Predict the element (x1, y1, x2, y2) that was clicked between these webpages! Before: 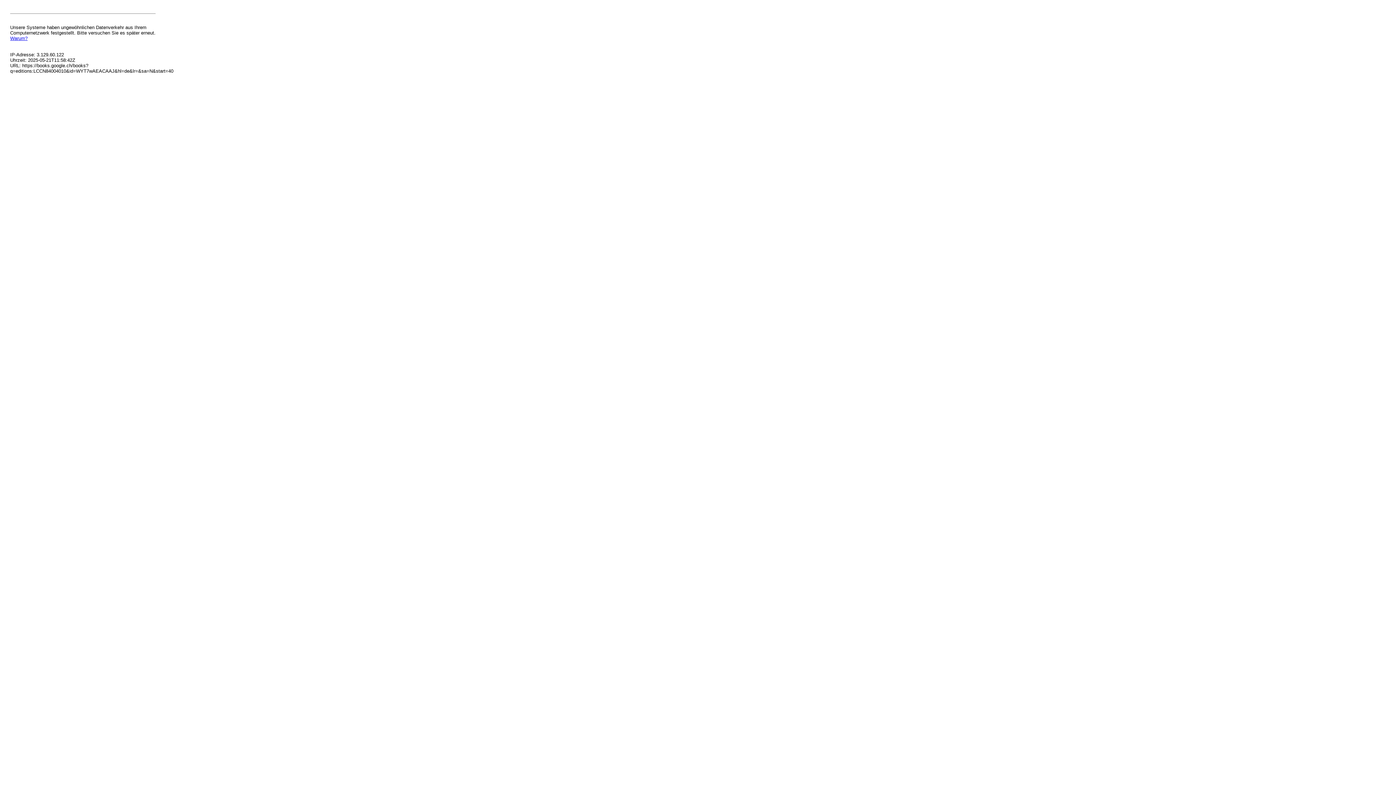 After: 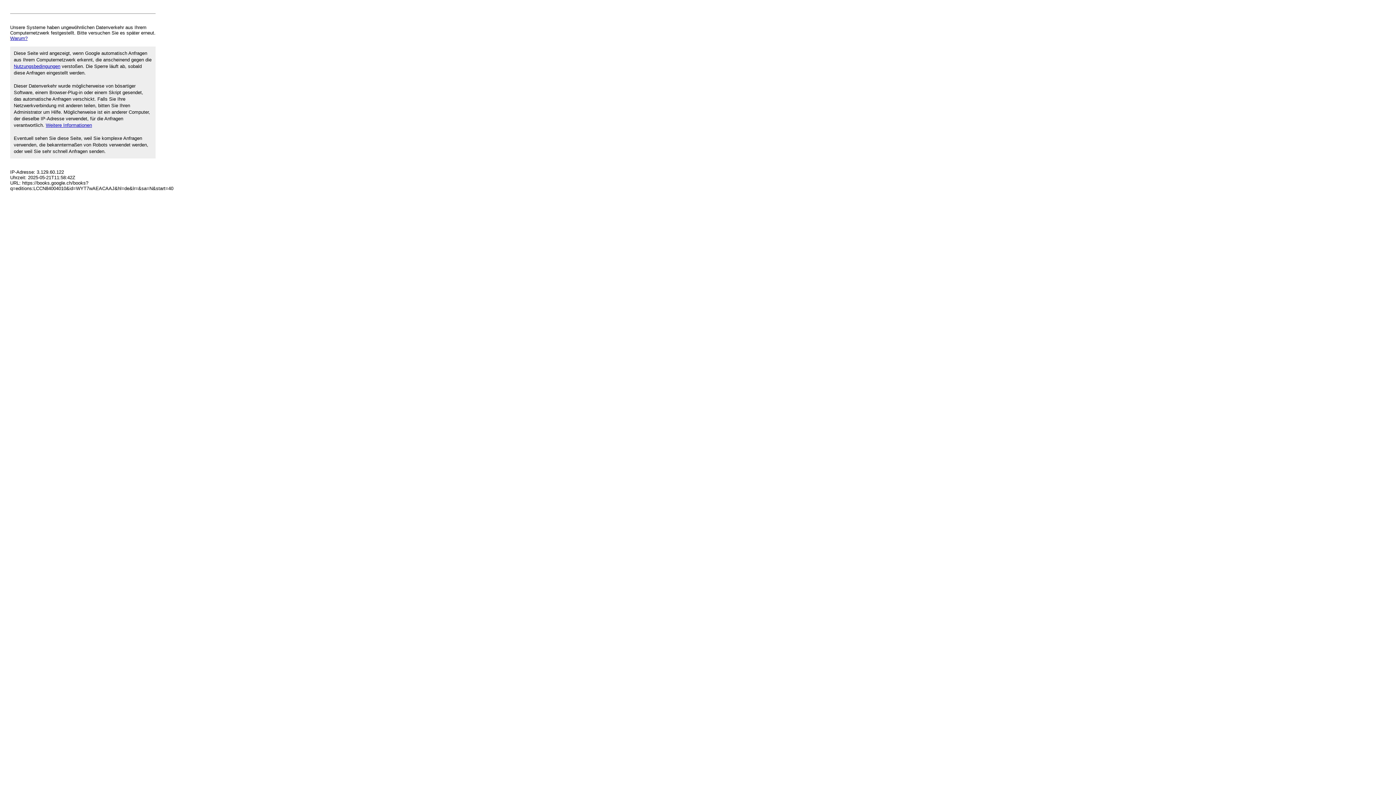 Action: label: Warum? bbox: (10, 35, 27, 41)